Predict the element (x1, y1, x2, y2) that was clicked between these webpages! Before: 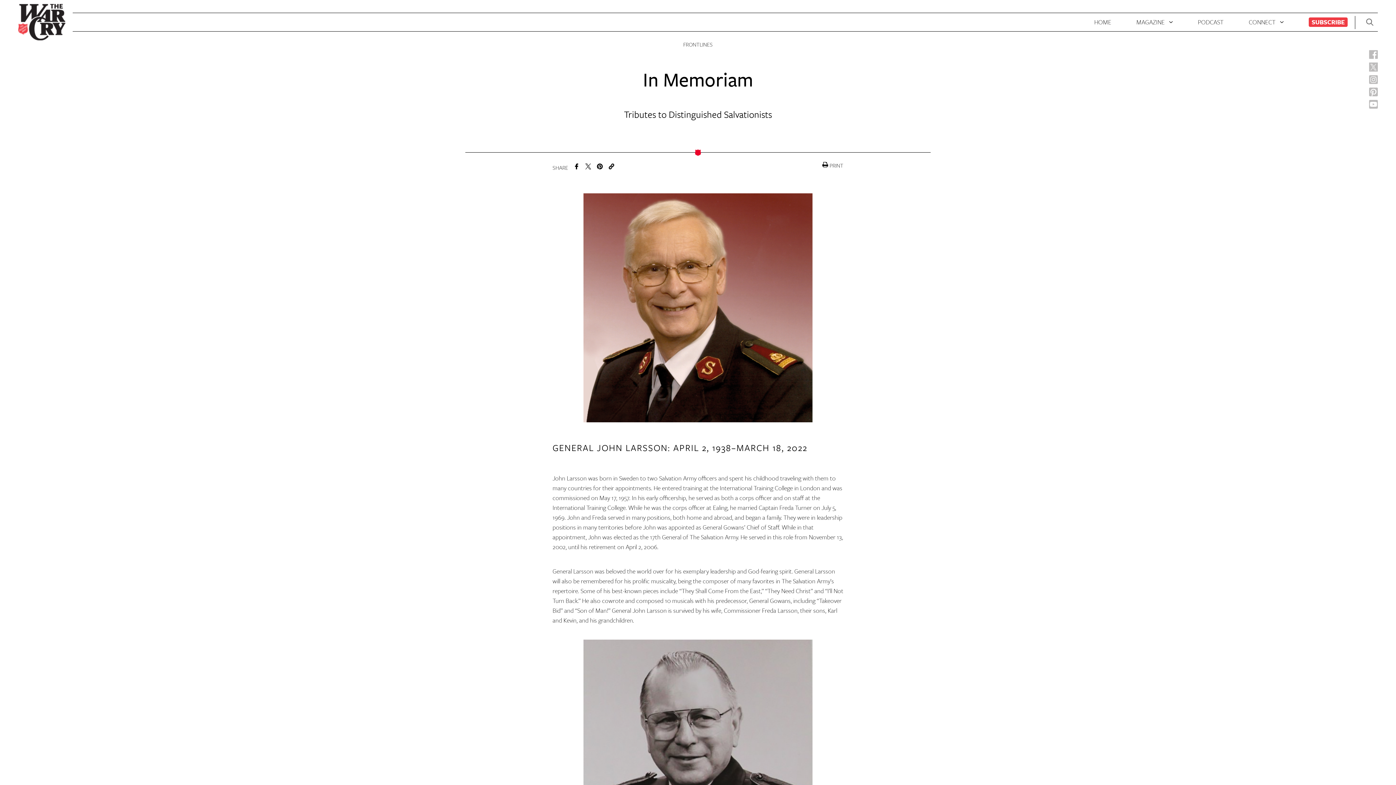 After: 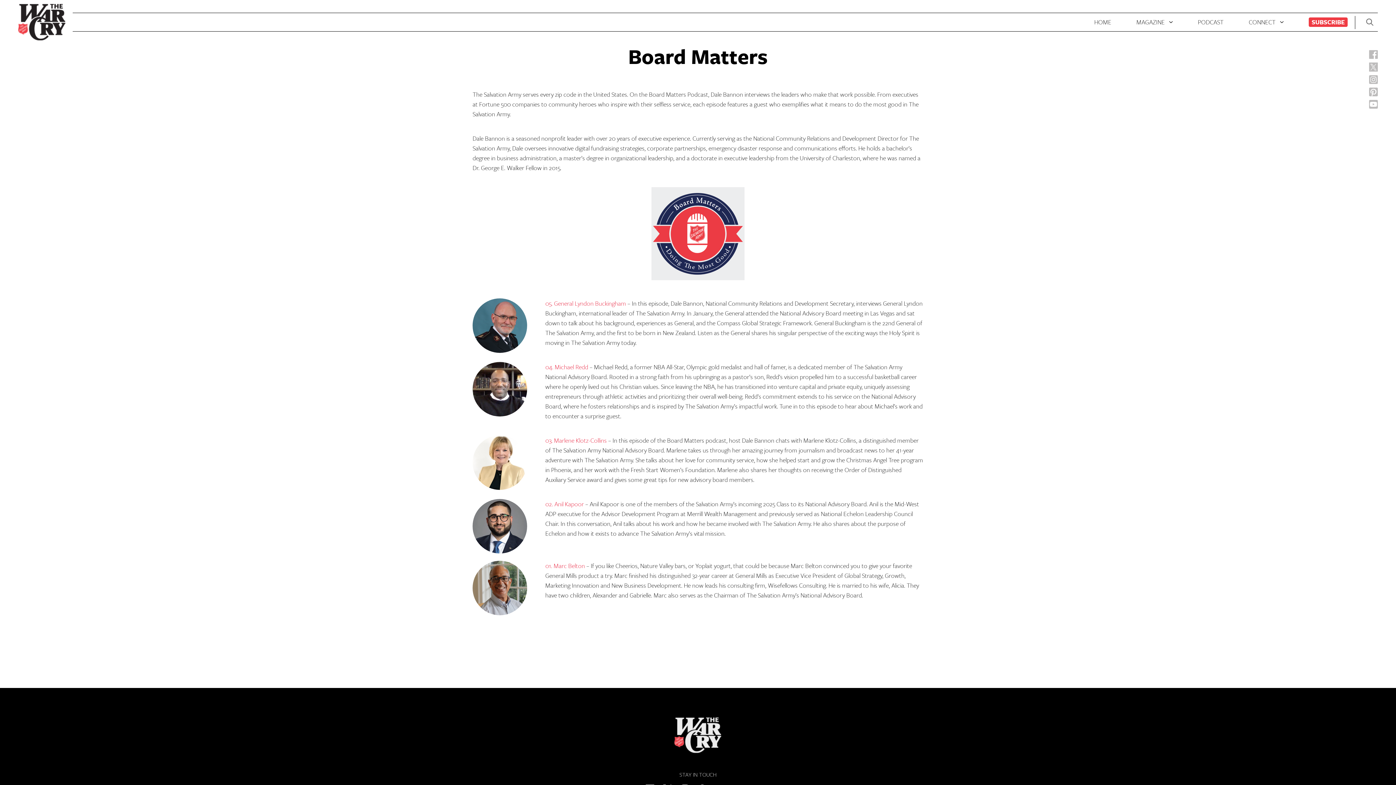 Action: label: PODCAST bbox: (1198, 17, 1224, 26)